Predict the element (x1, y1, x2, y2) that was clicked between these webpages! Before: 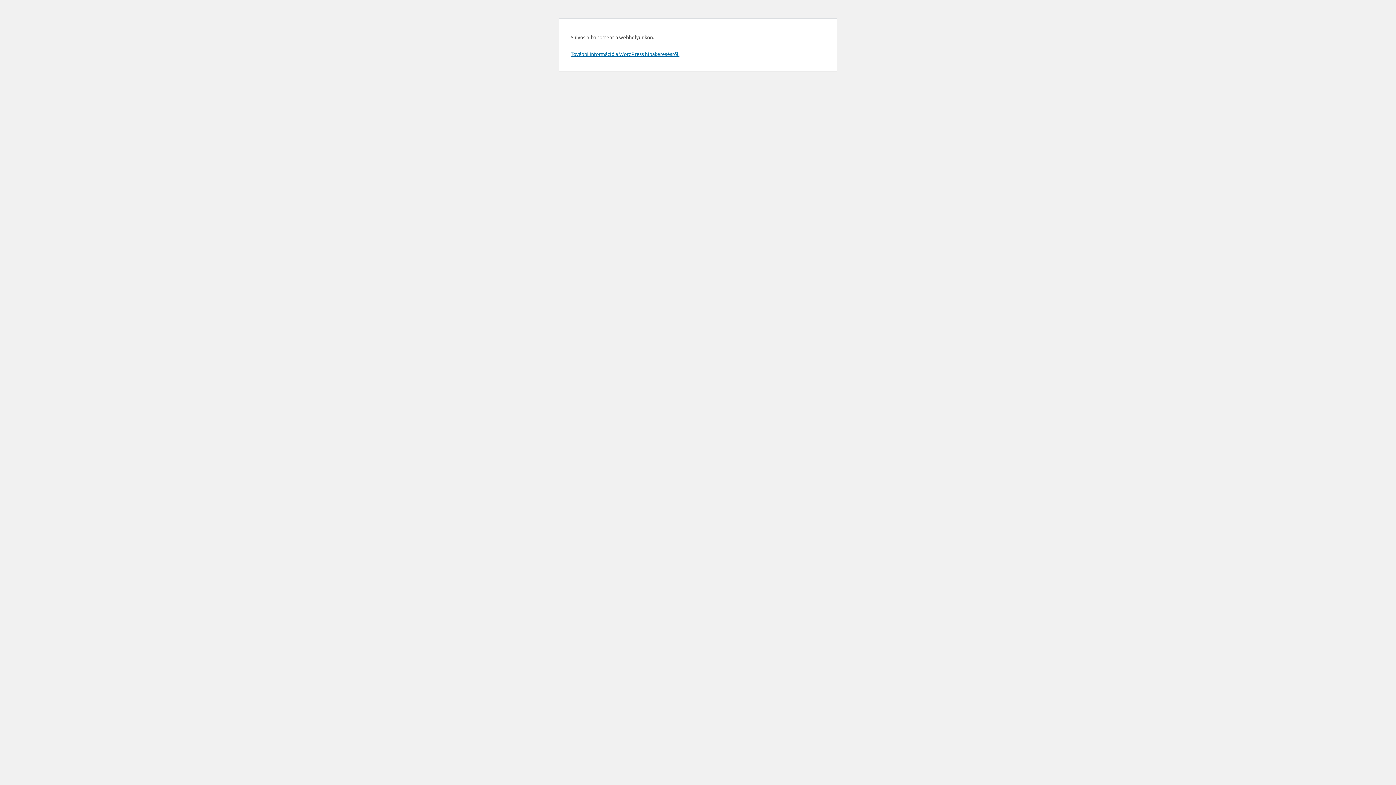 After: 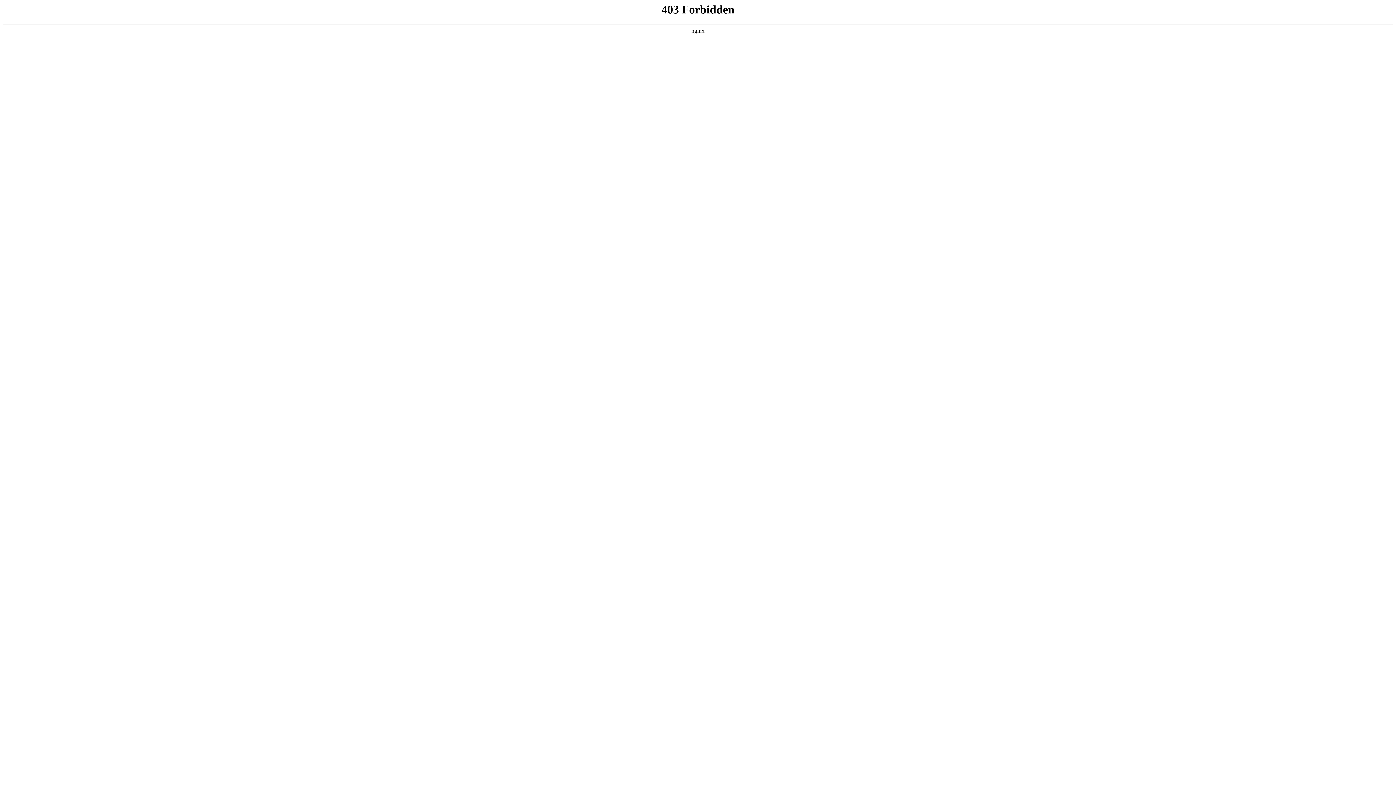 Action: label: További információ a WordPress hibakeresésről. bbox: (570, 50, 679, 57)